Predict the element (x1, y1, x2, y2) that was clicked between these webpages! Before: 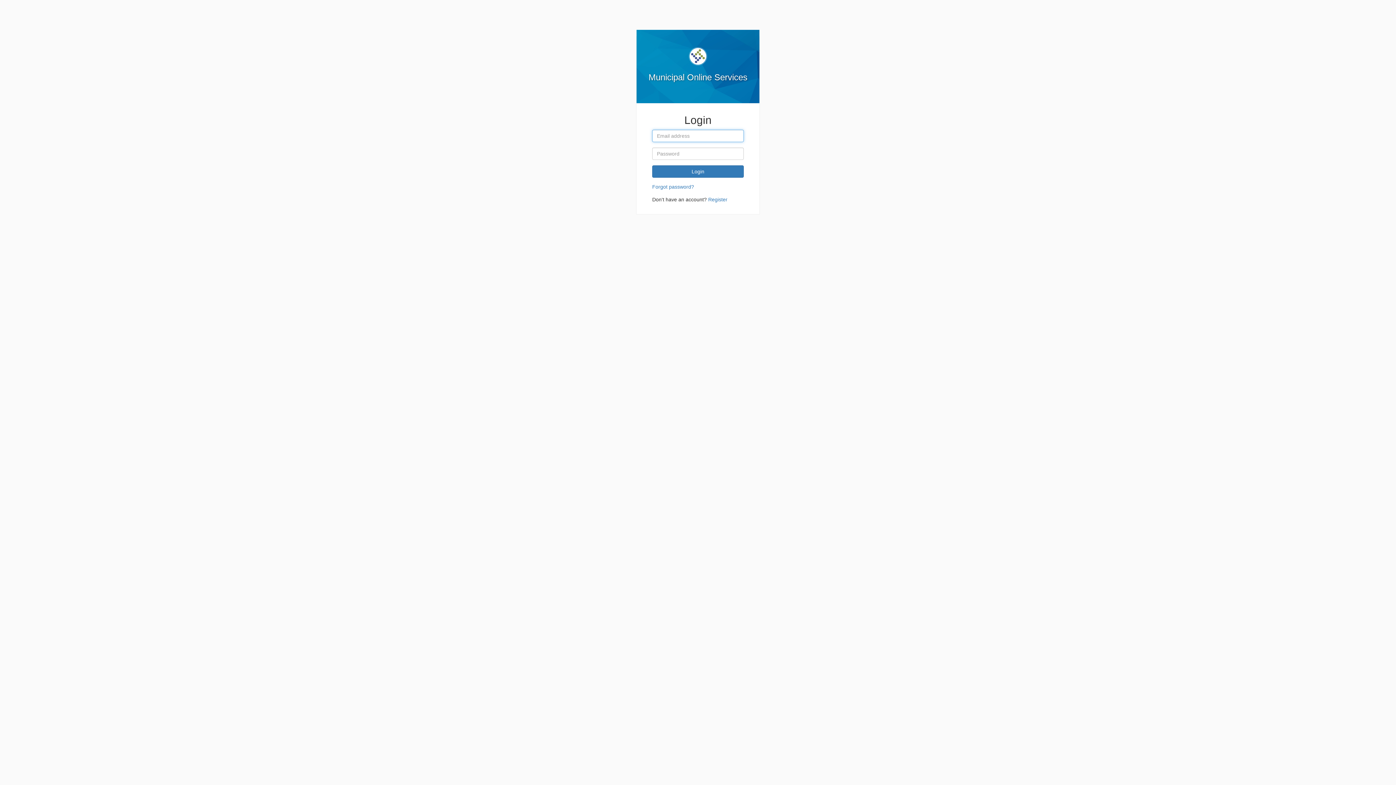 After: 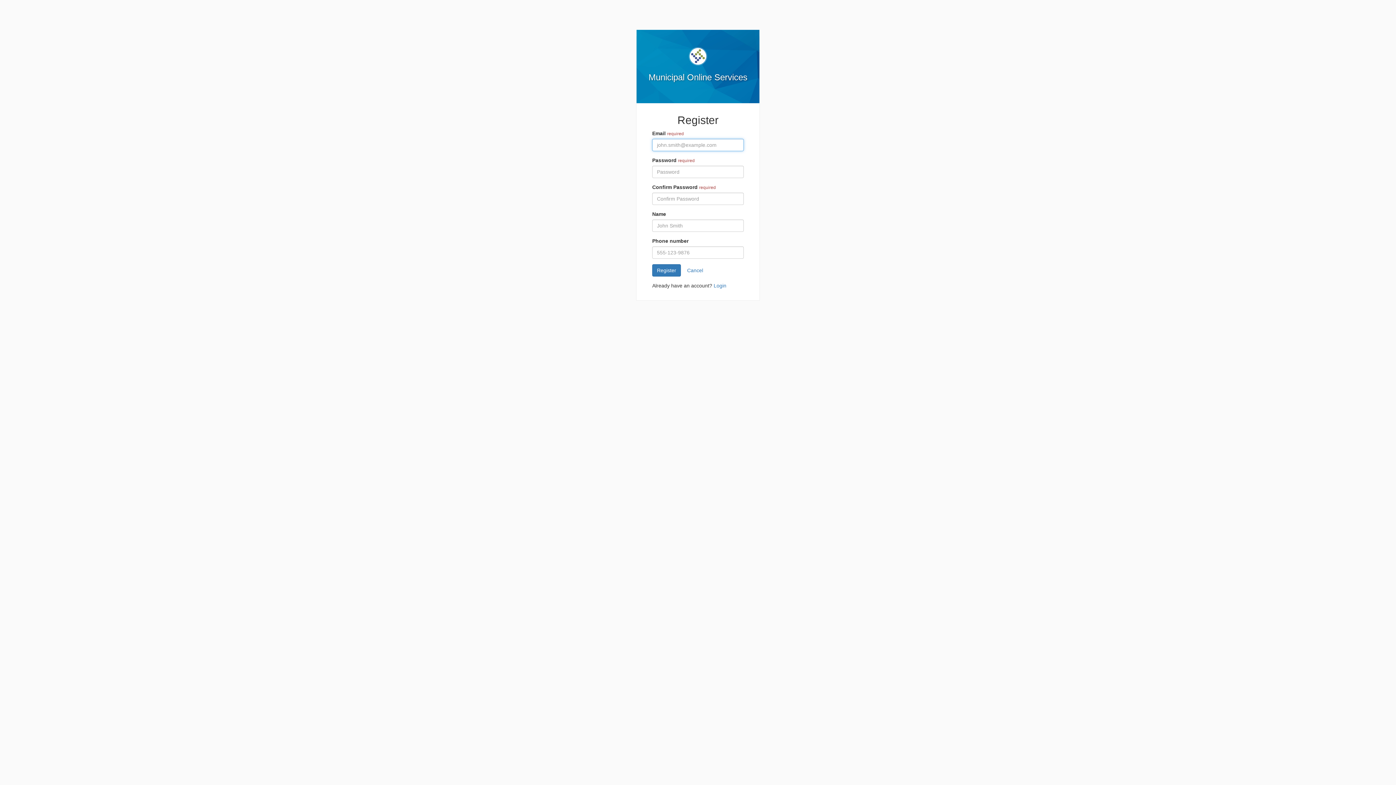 Action: bbox: (708, 196, 727, 202) label: Register